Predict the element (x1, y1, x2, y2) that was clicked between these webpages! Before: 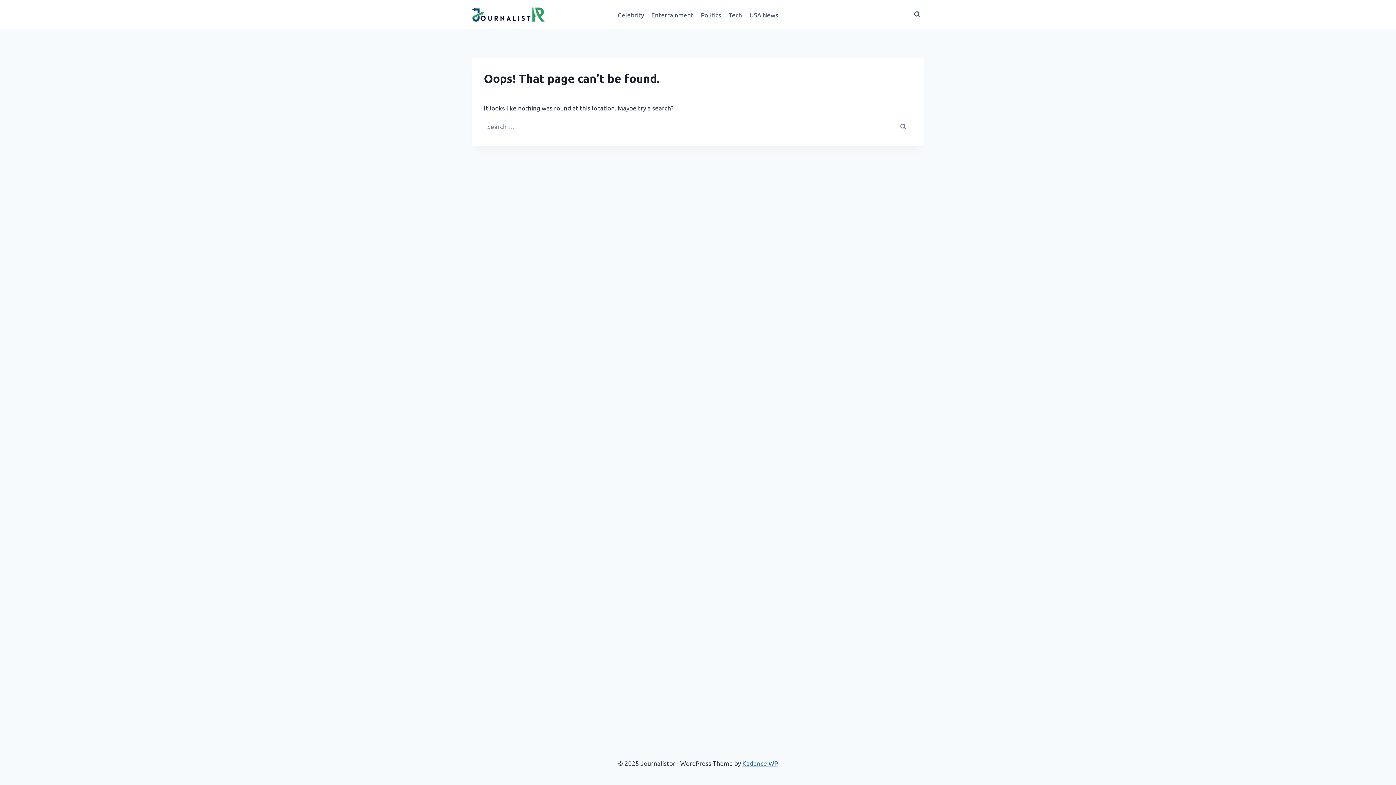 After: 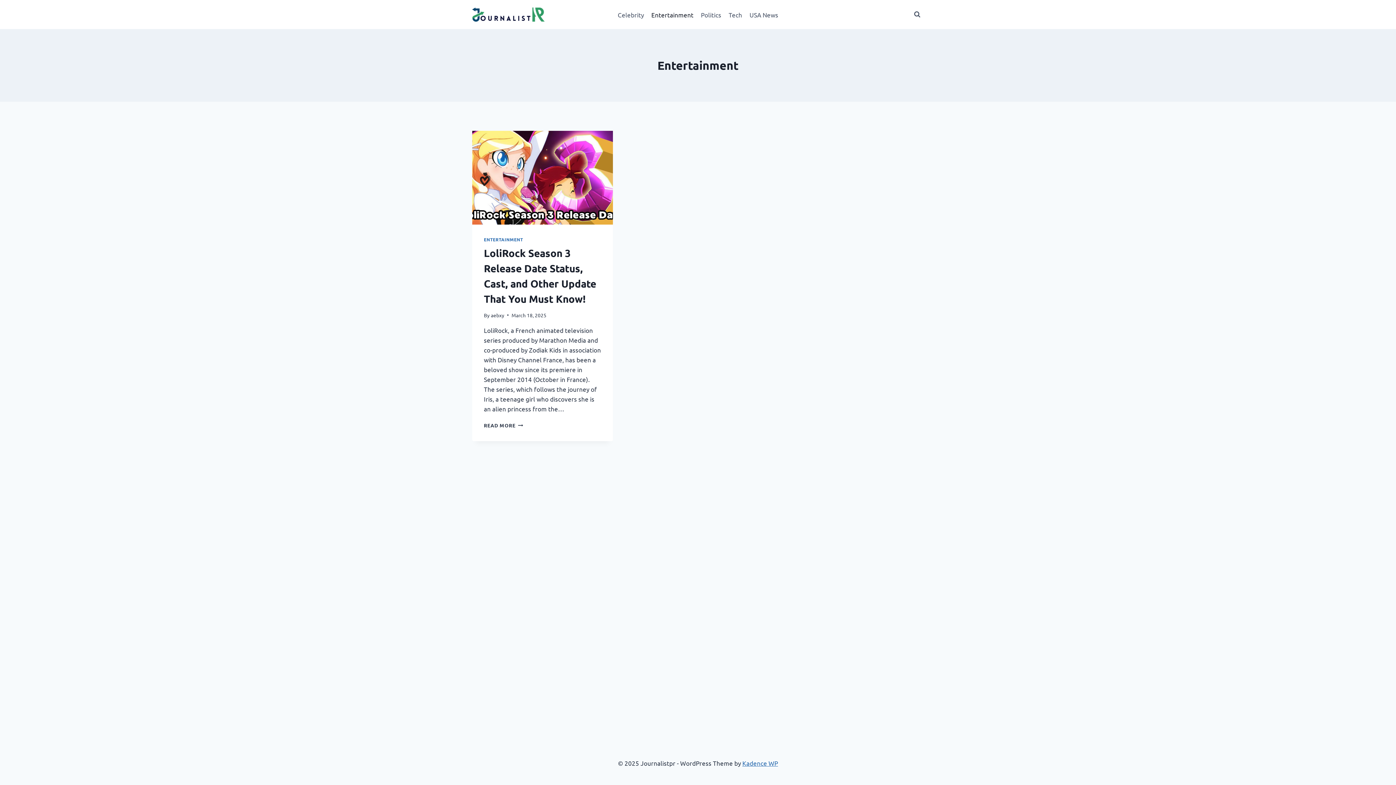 Action: bbox: (647, 5, 697, 23) label: Entertainment